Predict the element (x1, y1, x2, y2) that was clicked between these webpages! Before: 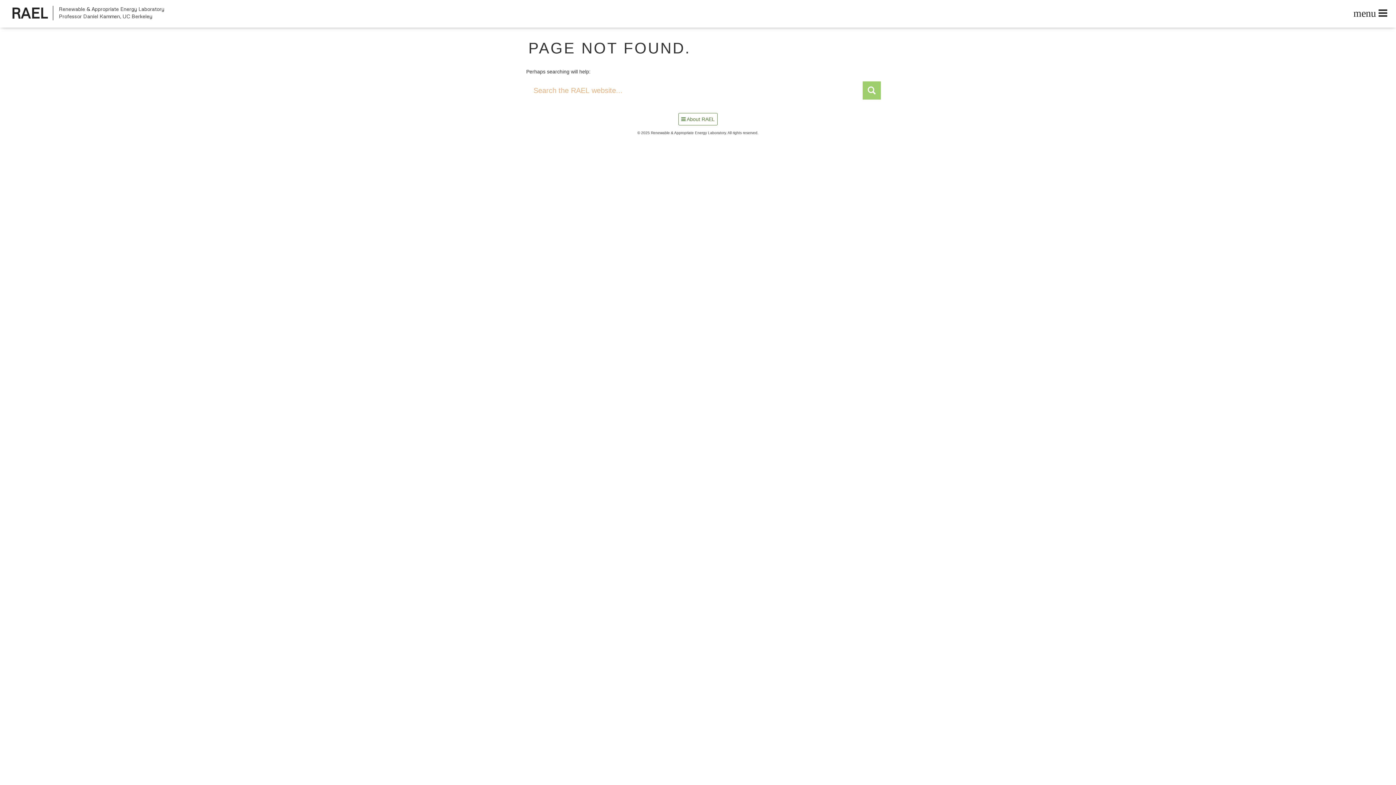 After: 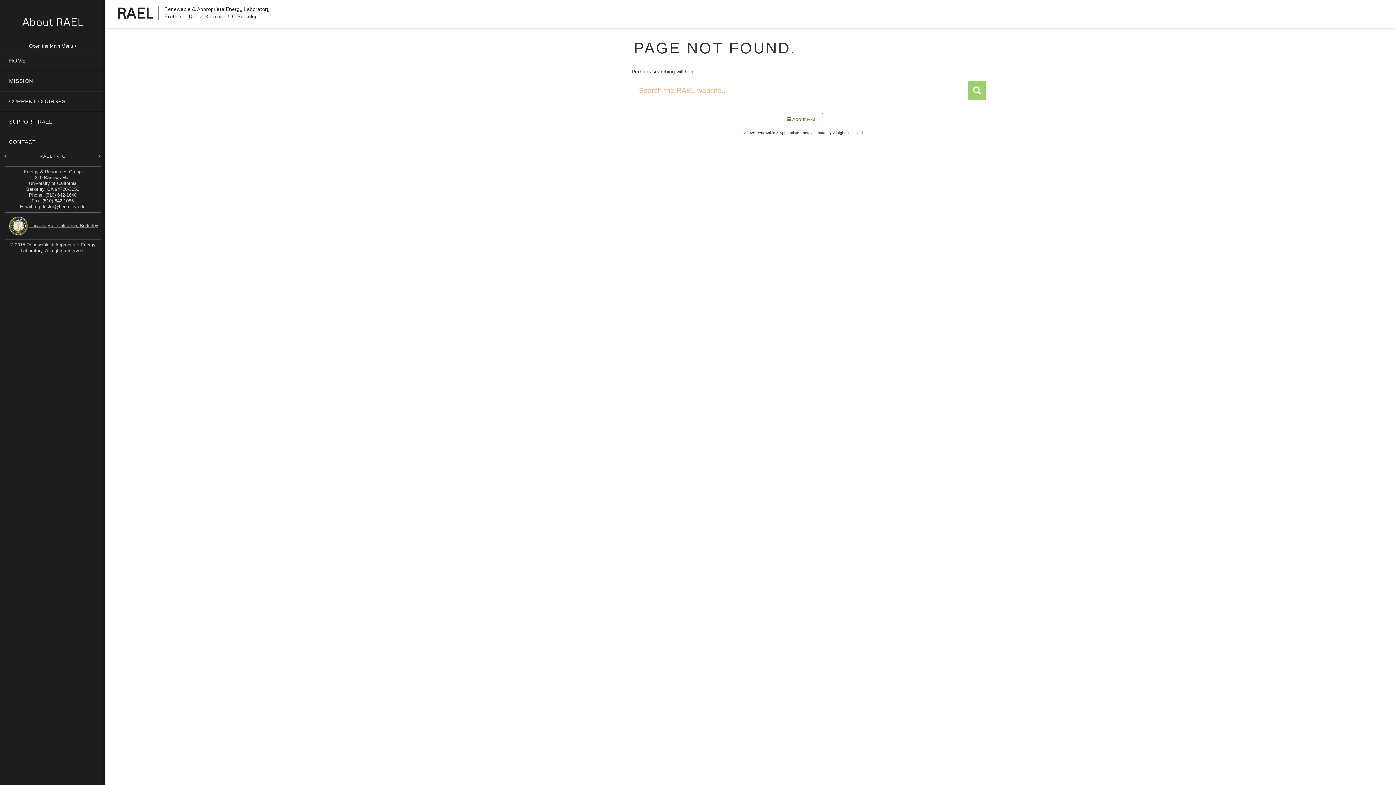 Action: label:  About RAEL bbox: (678, 113, 717, 125)